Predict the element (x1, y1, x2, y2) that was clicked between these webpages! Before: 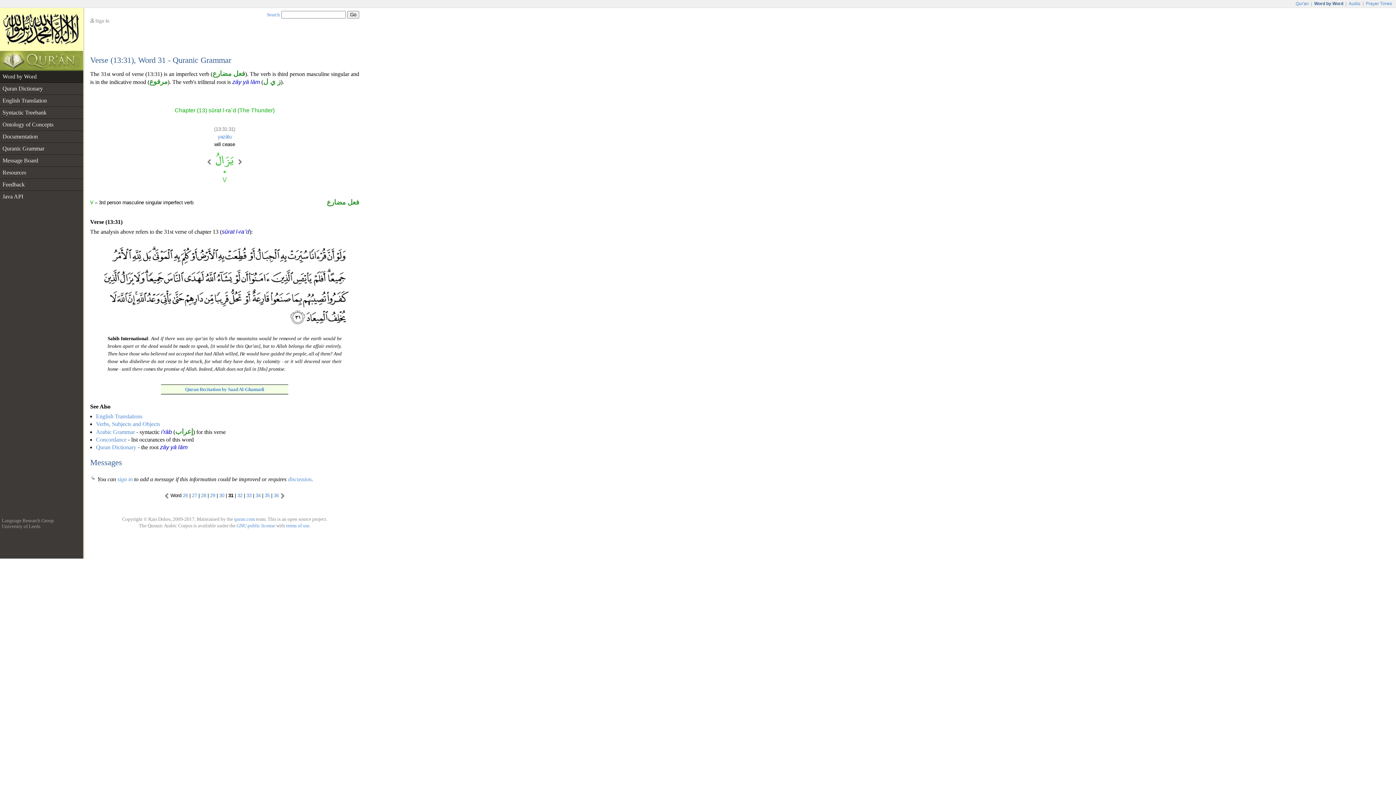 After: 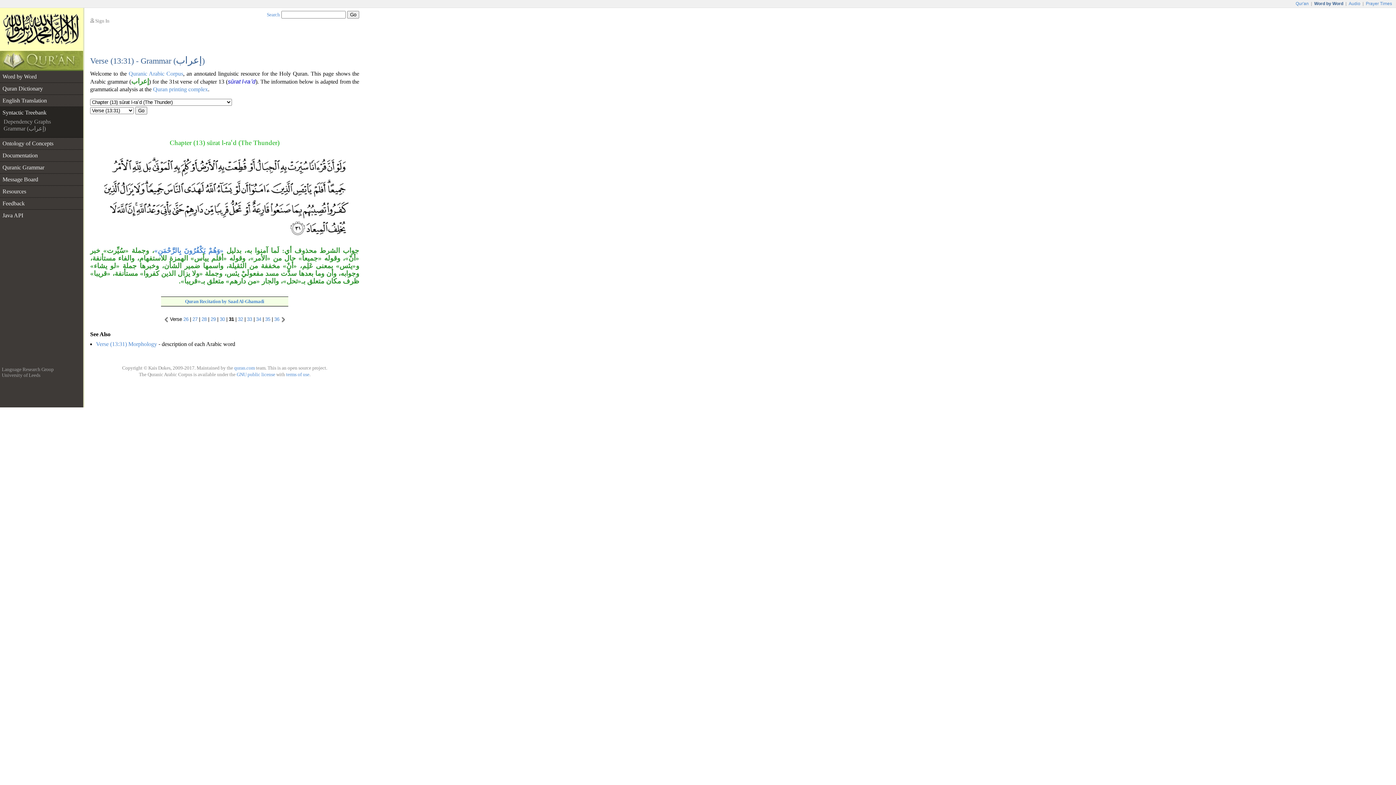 Action: bbox: (96, 429, 134, 435) label: Arabic Grammar